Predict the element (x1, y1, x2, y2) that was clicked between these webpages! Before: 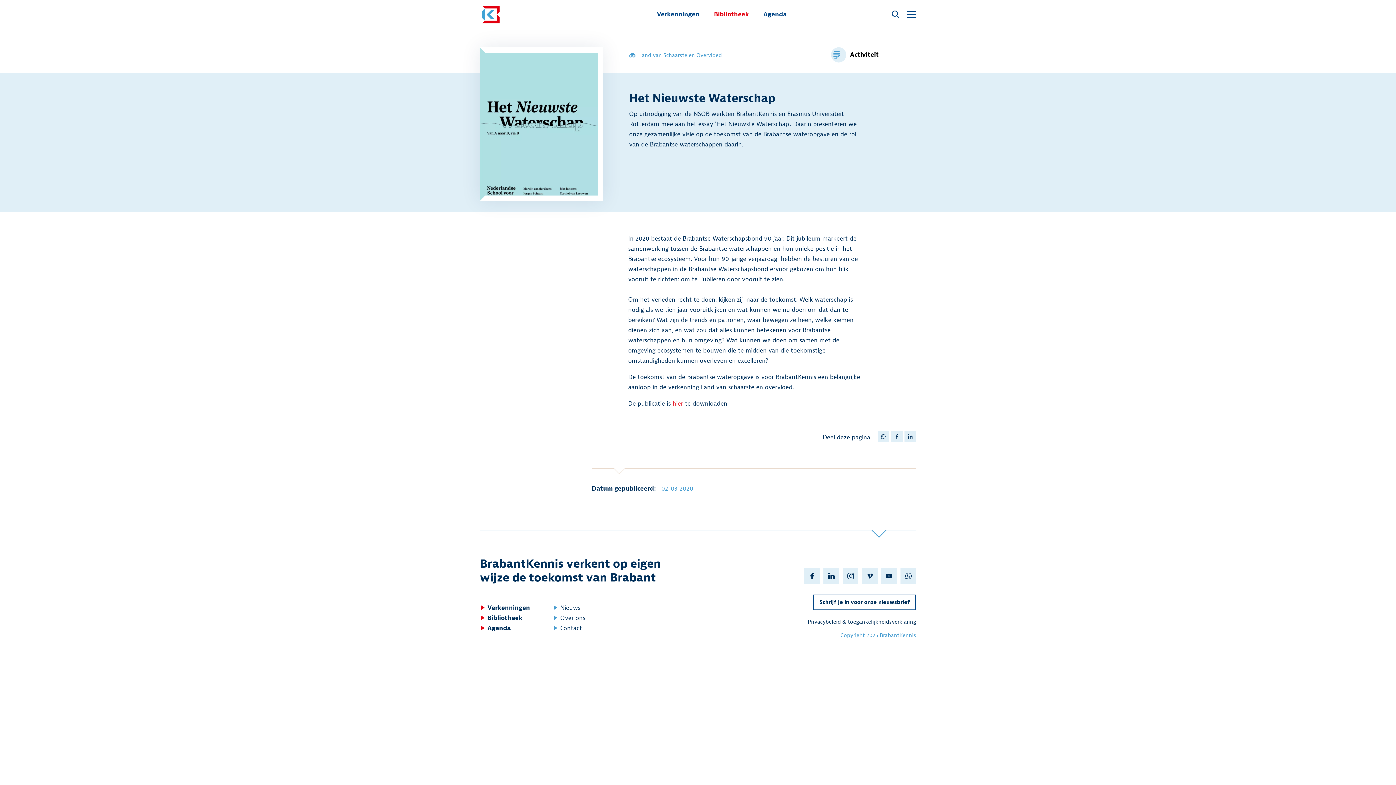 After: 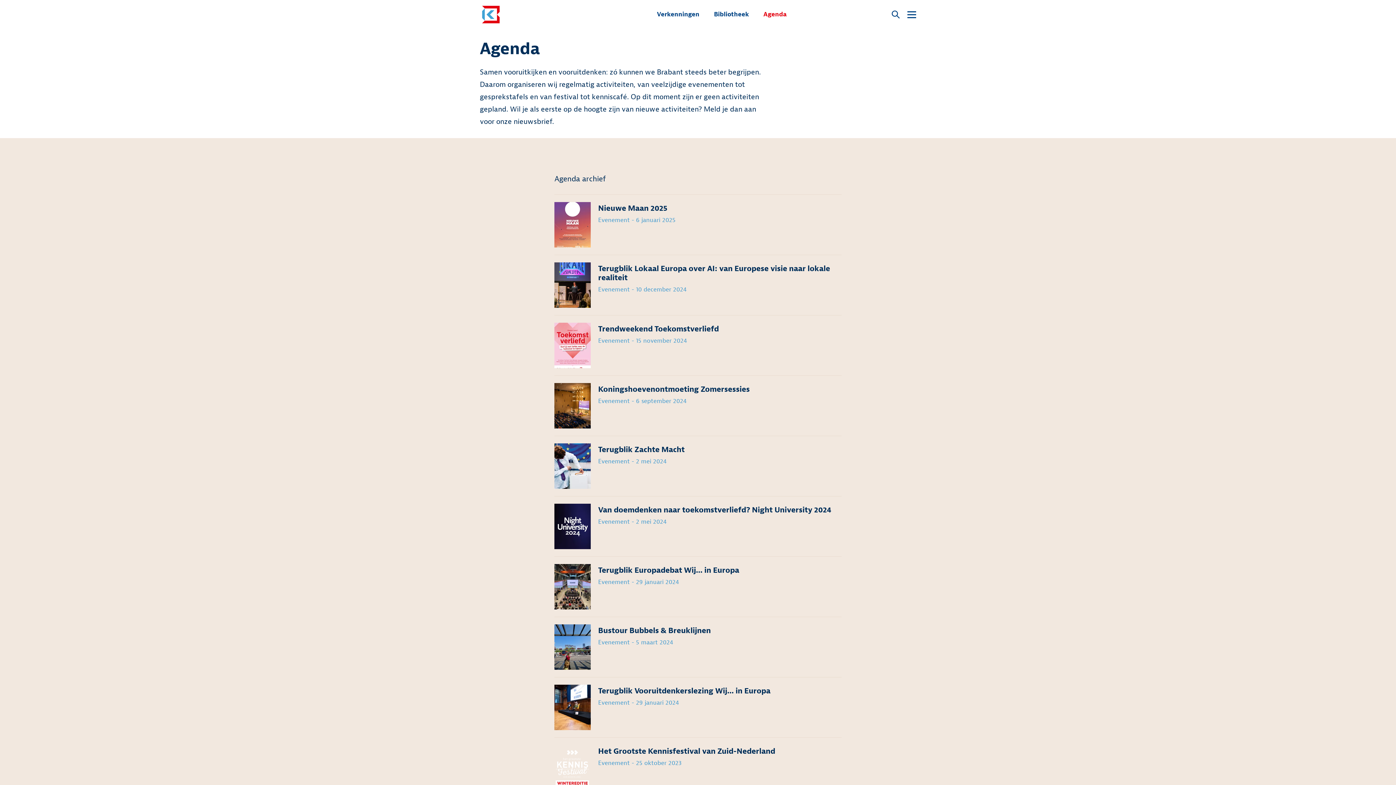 Action: label: Agenda bbox: (480, 623, 552, 633)